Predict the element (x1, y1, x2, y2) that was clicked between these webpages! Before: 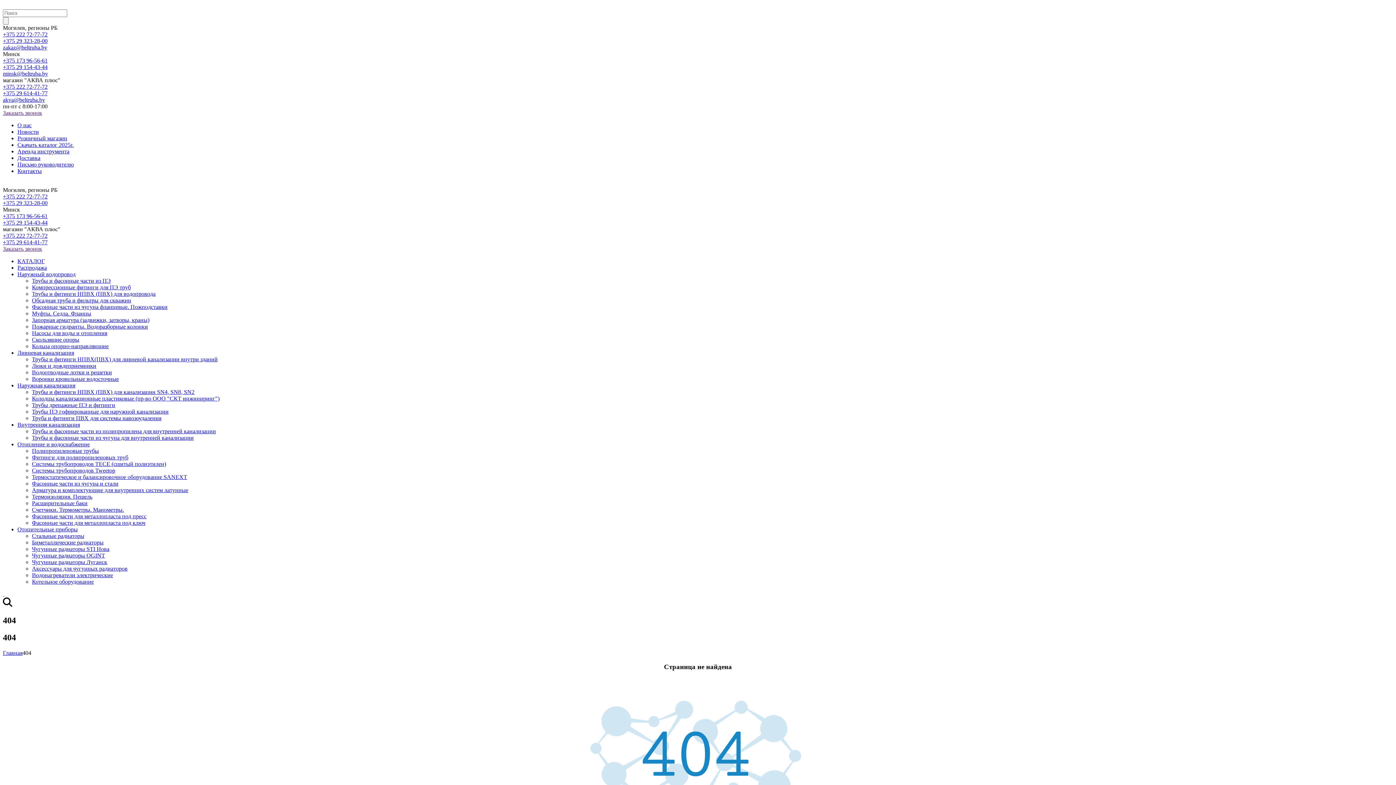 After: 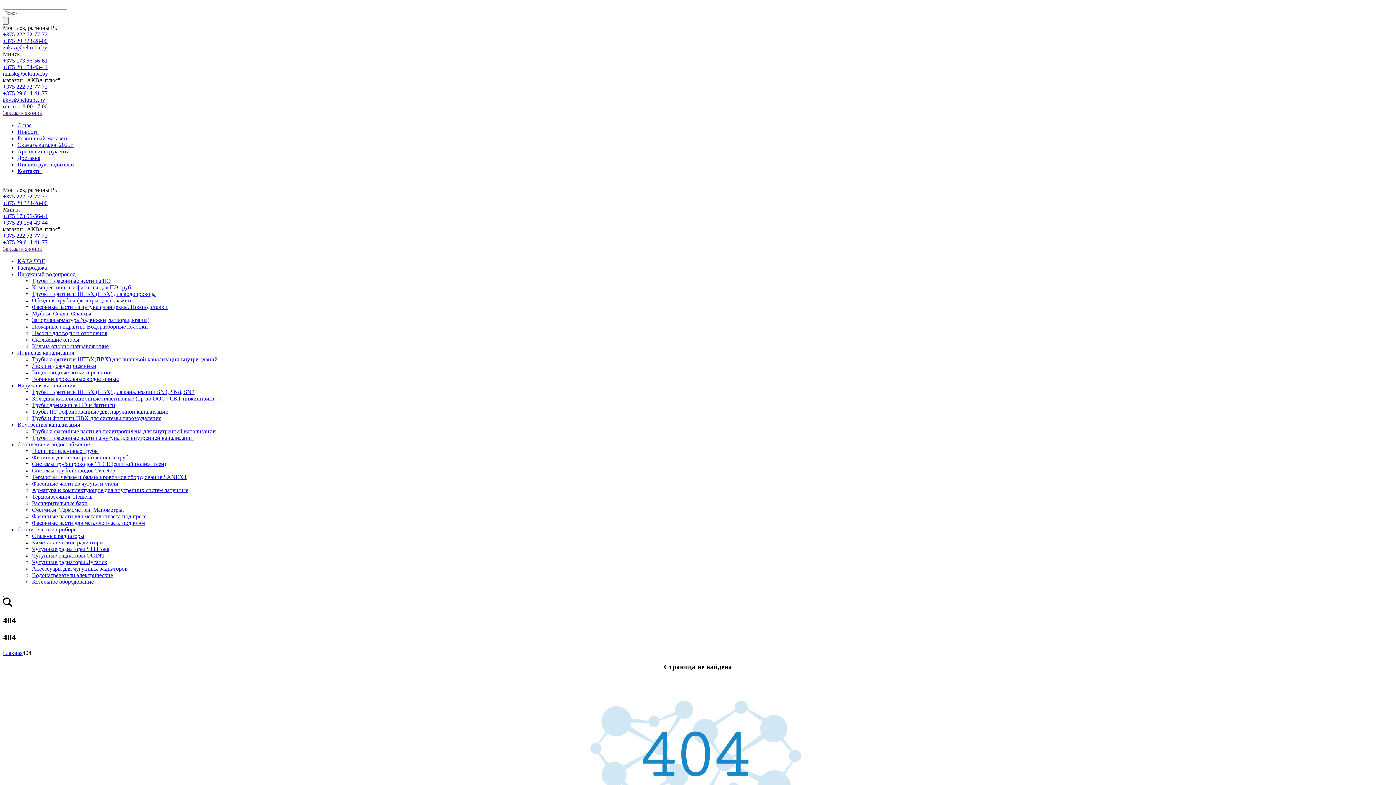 Action: bbox: (2, 219, 47, 225) label: +375 29 154-43-44